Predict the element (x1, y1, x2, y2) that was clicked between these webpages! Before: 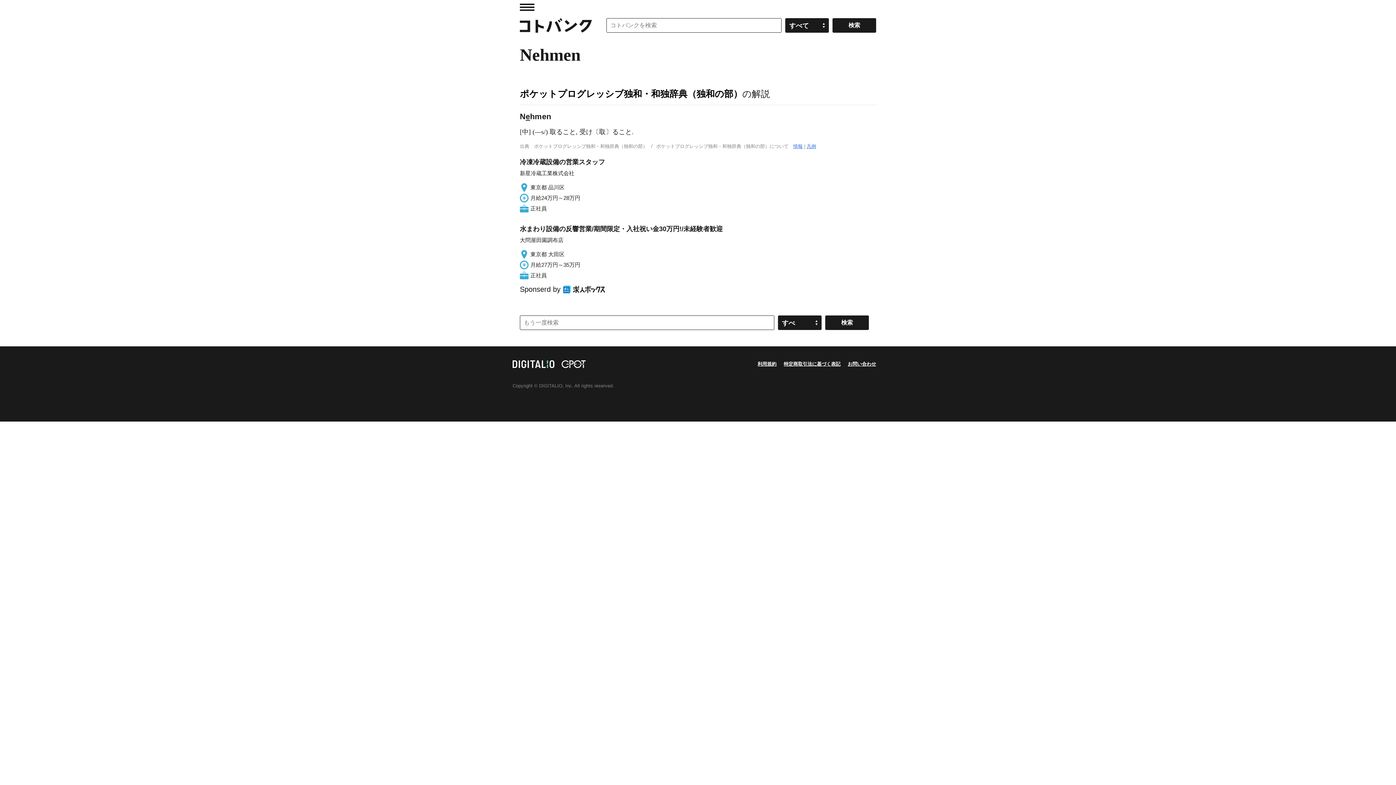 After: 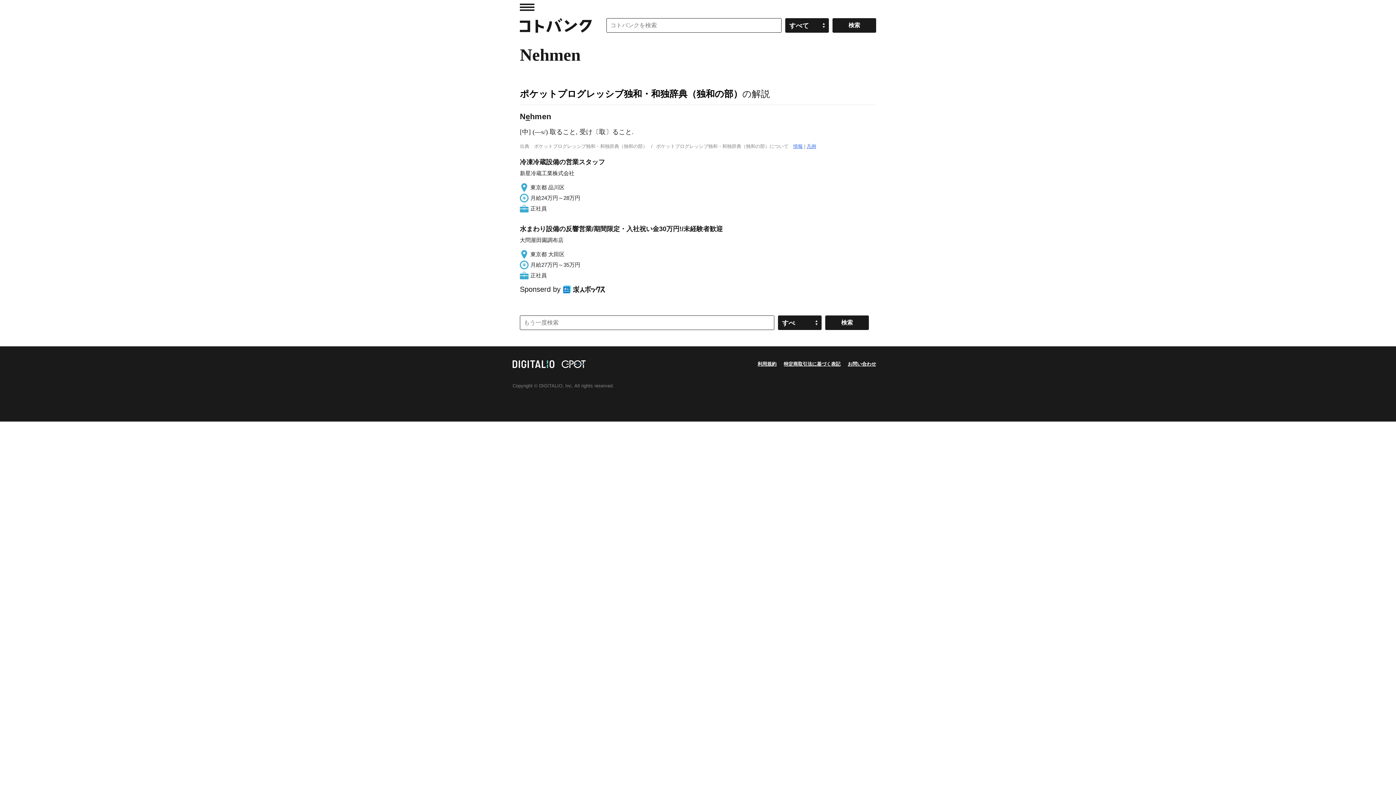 Action: bbox: (560, 283, 608, 295)